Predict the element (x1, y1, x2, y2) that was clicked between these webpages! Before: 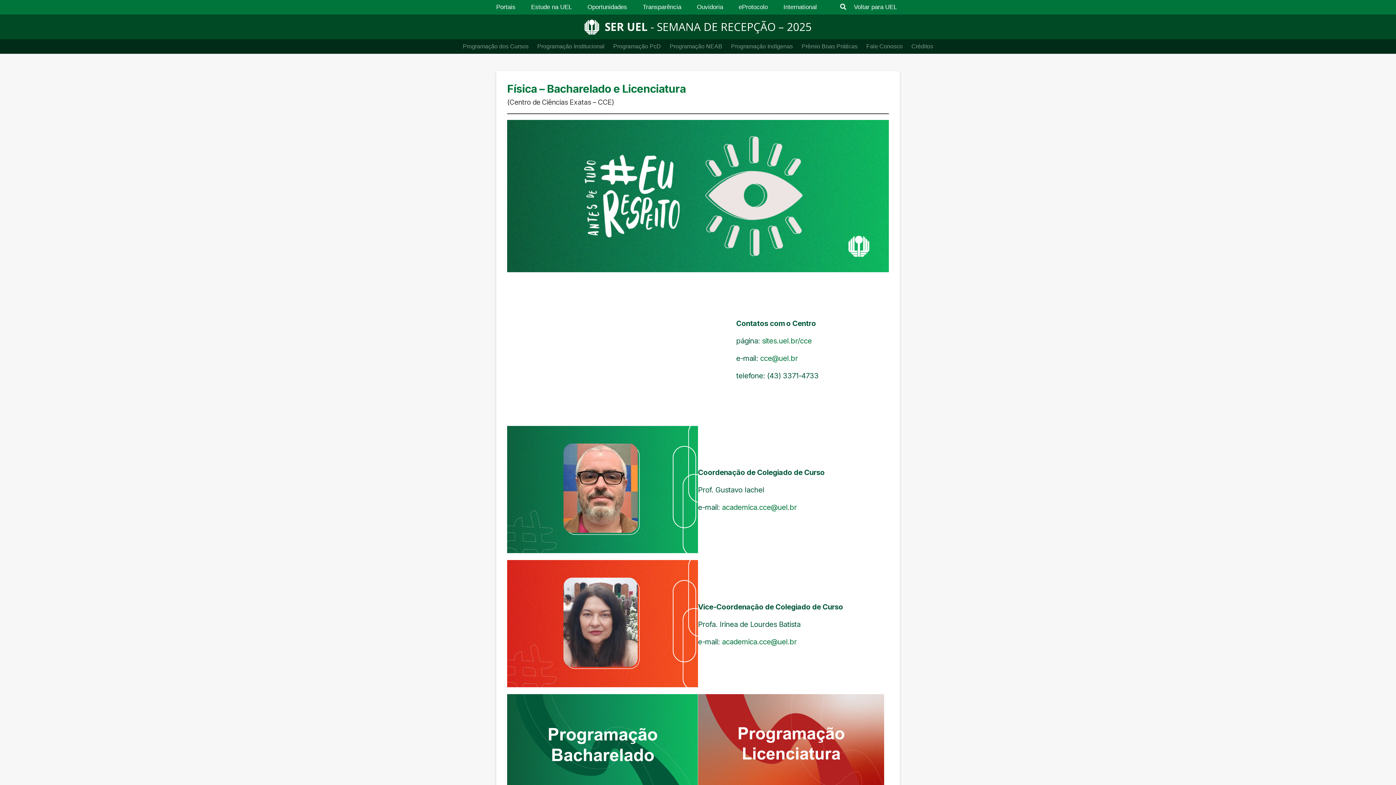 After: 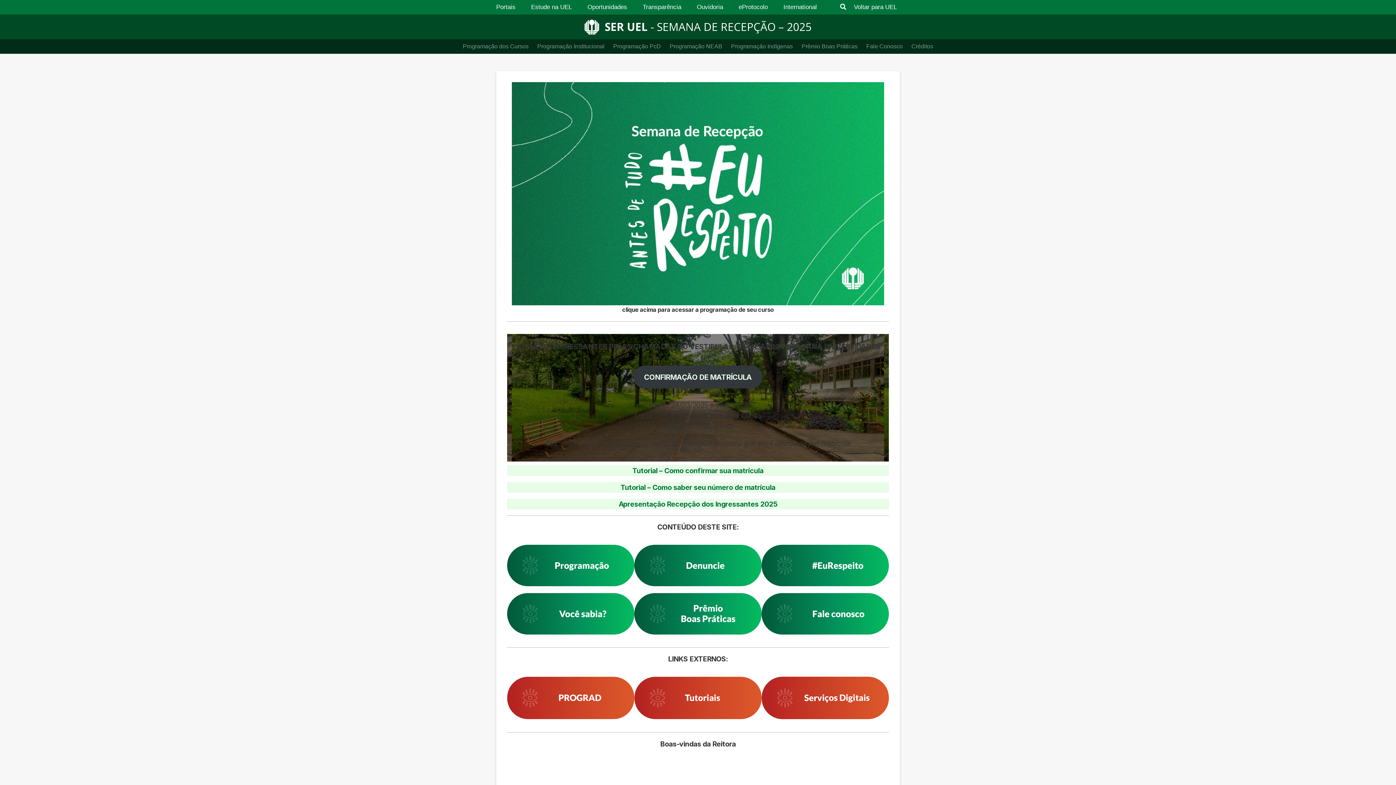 Action: label: SER UEL bbox: (584, 17, 811, 36)